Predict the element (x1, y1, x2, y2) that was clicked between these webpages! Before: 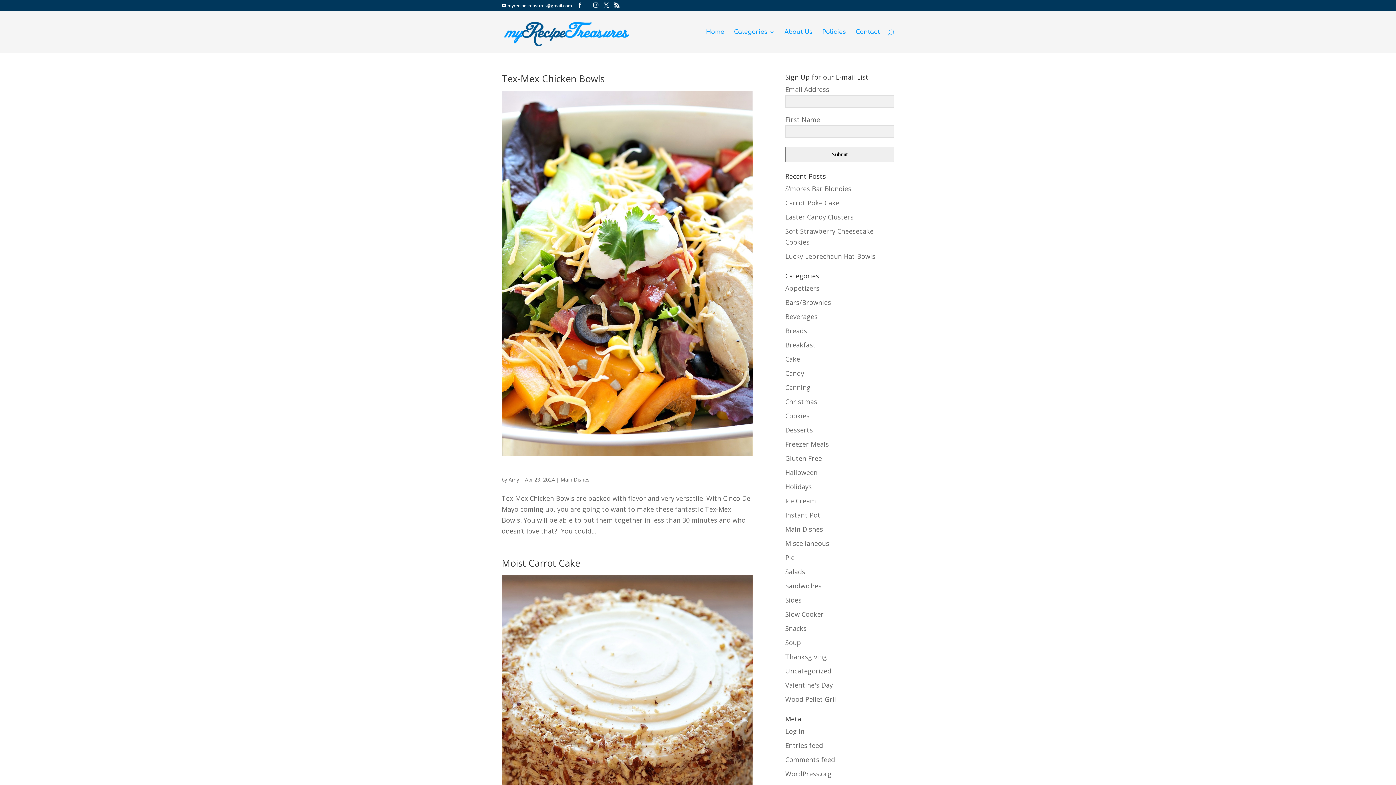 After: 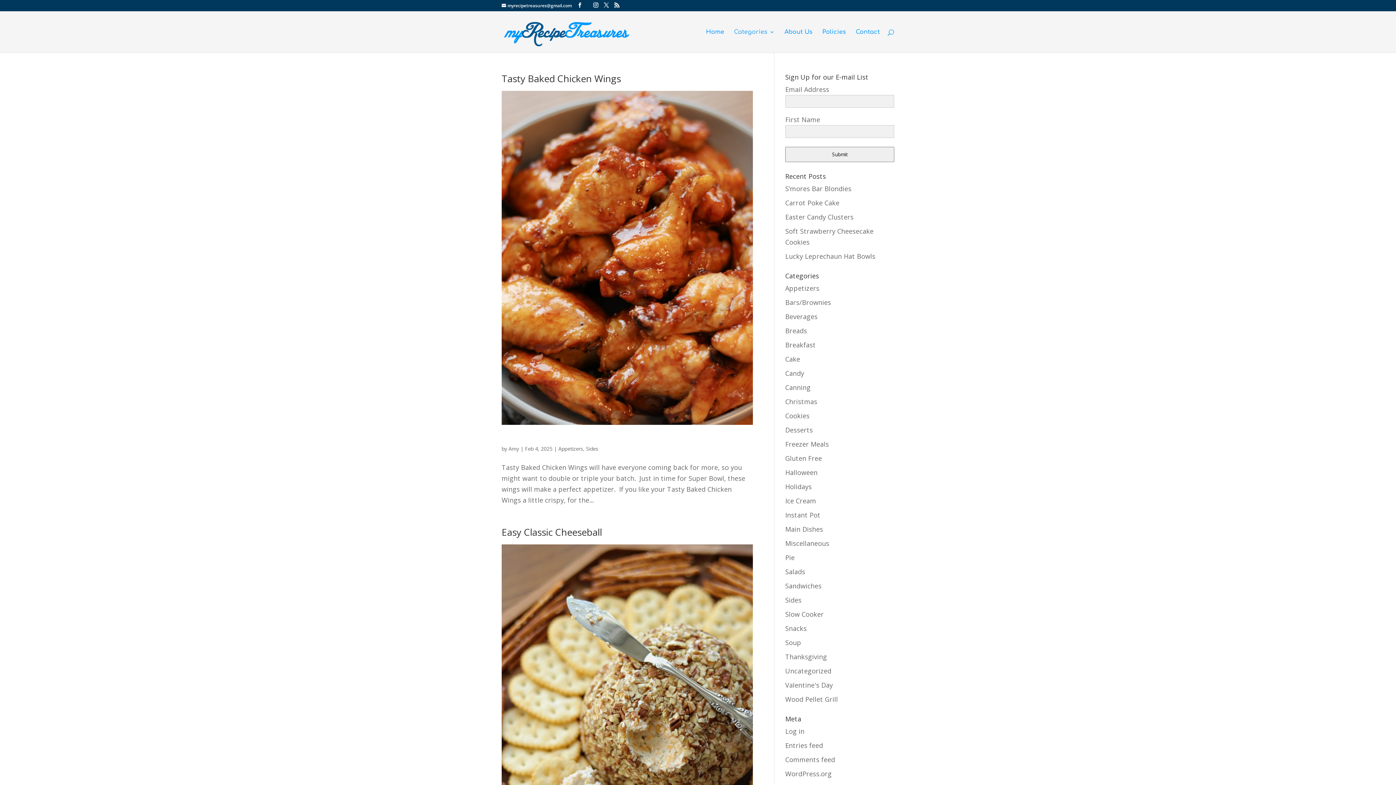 Action: bbox: (785, 283, 819, 292) label: Appetizers